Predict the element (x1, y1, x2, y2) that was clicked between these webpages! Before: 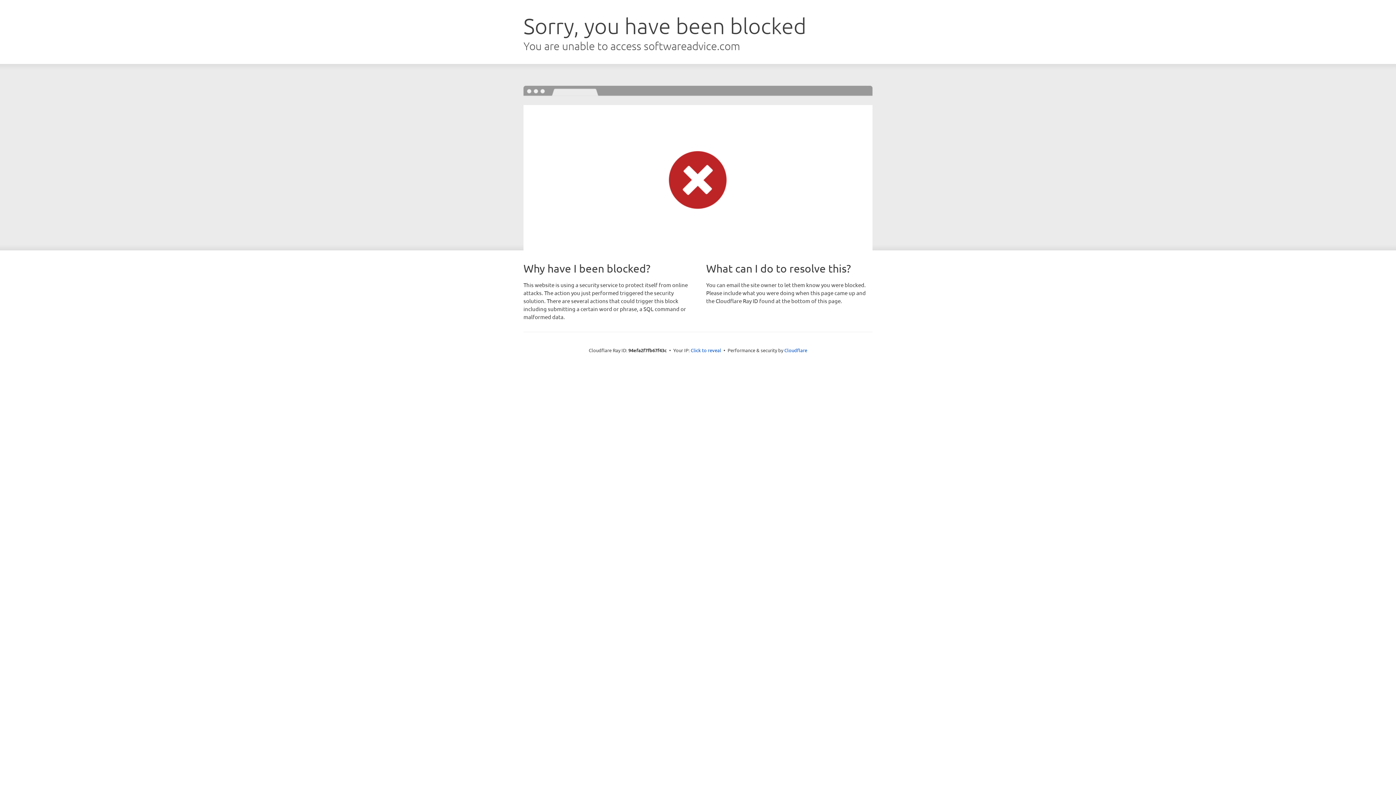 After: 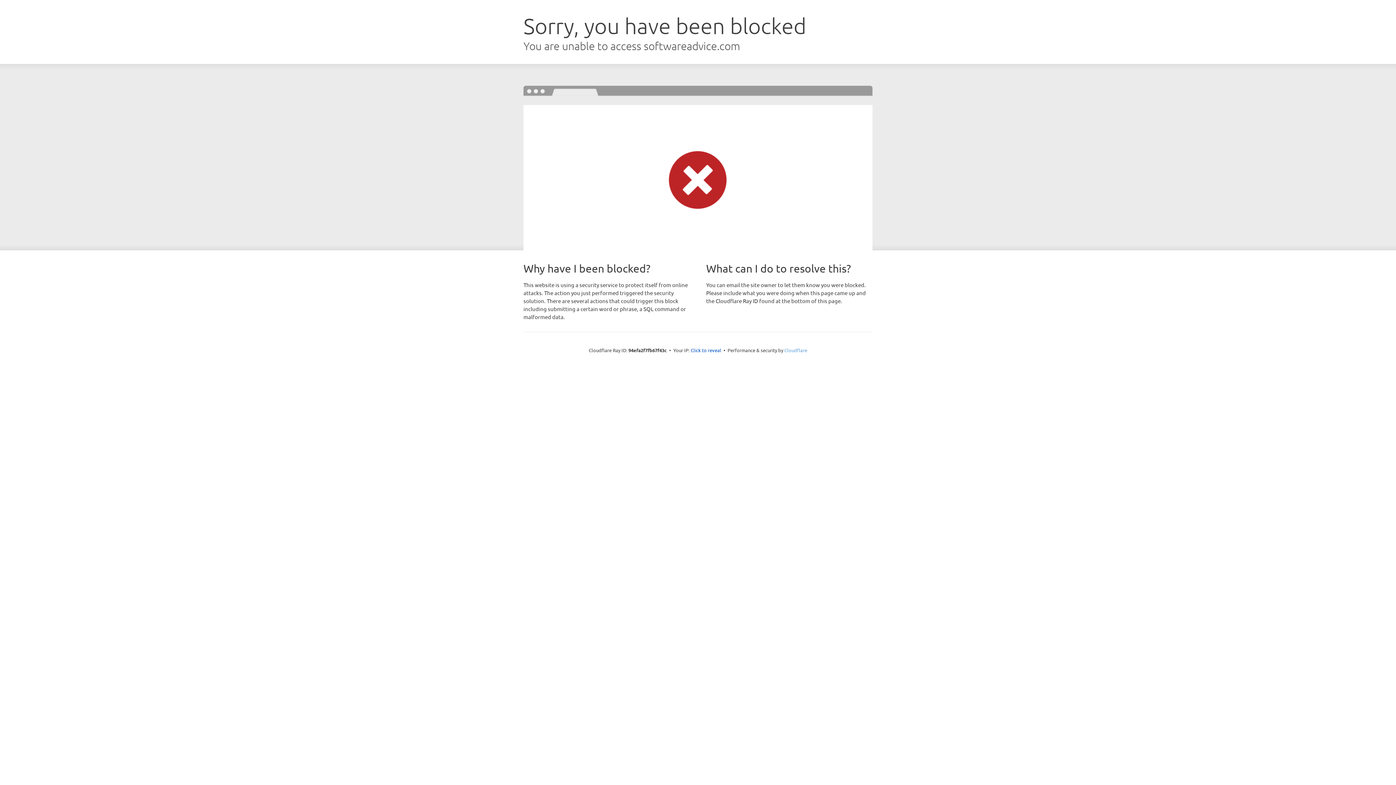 Action: label: Cloudflare bbox: (784, 347, 807, 353)